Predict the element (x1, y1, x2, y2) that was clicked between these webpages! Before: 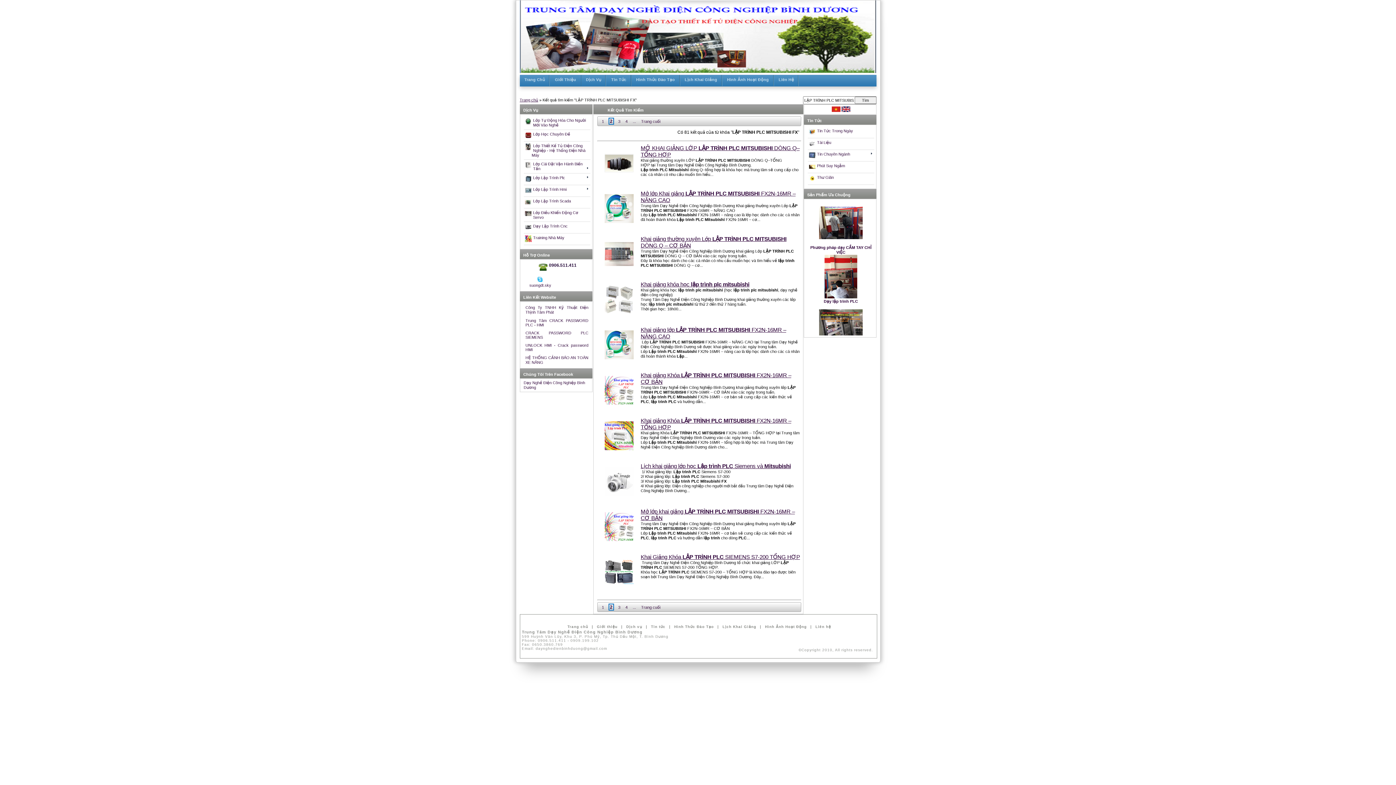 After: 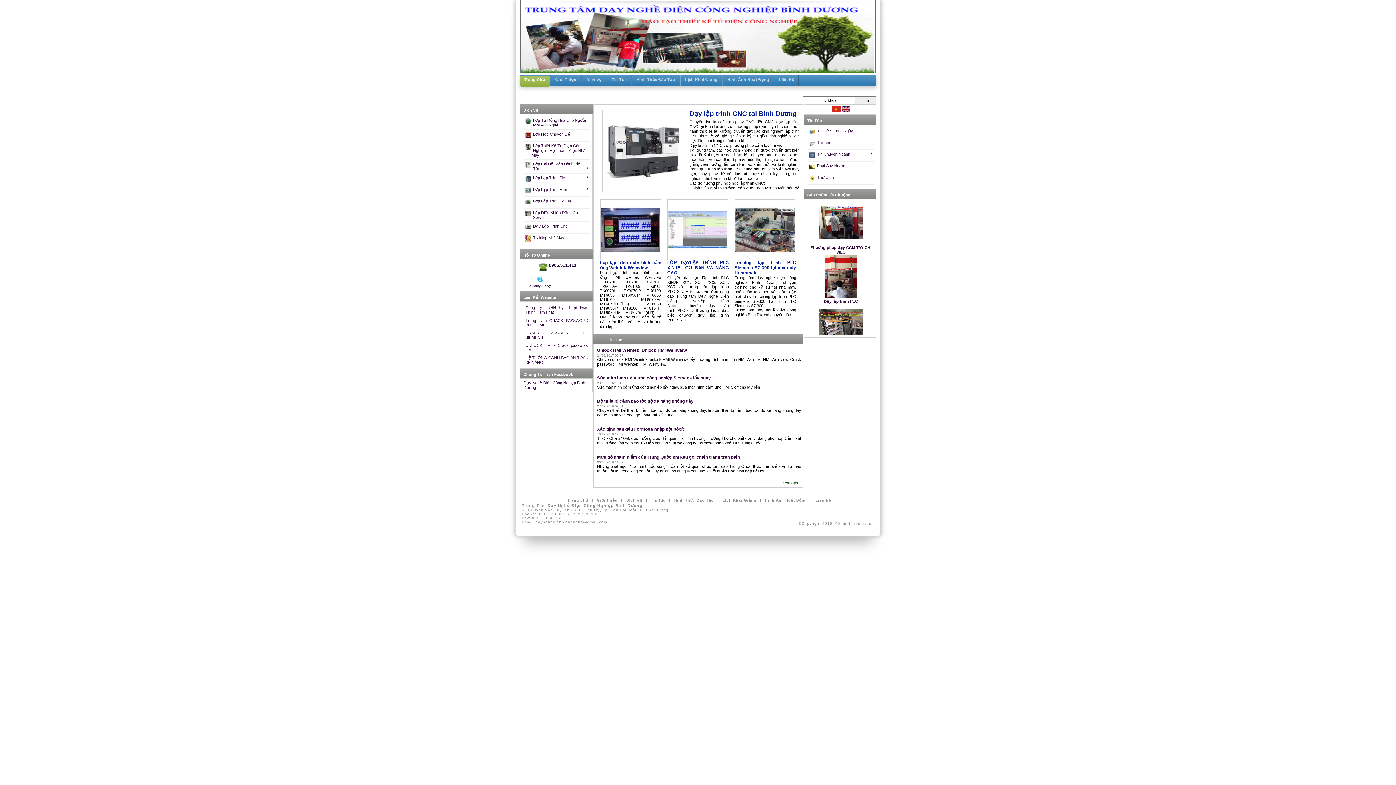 Action: bbox: (519, 97, 538, 102) label: Trang chủ